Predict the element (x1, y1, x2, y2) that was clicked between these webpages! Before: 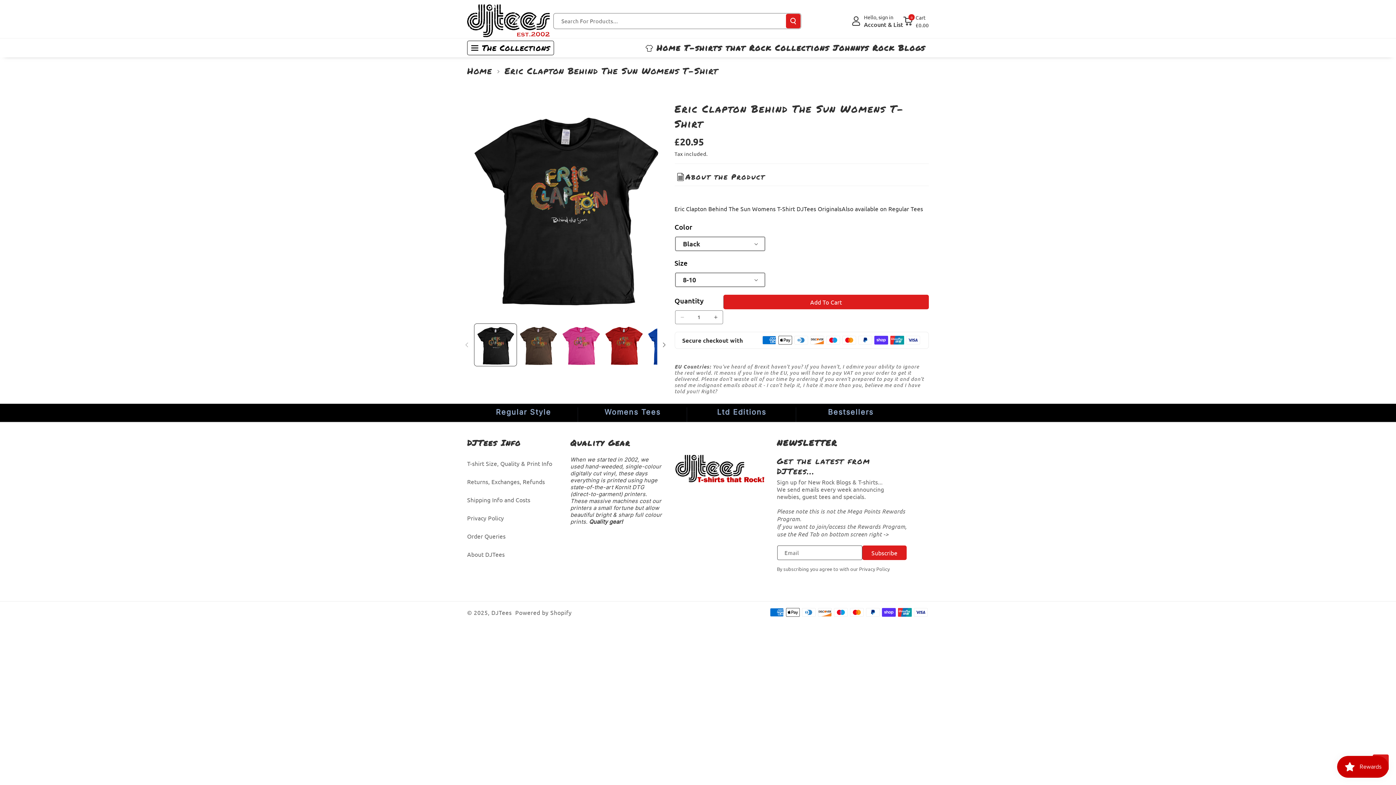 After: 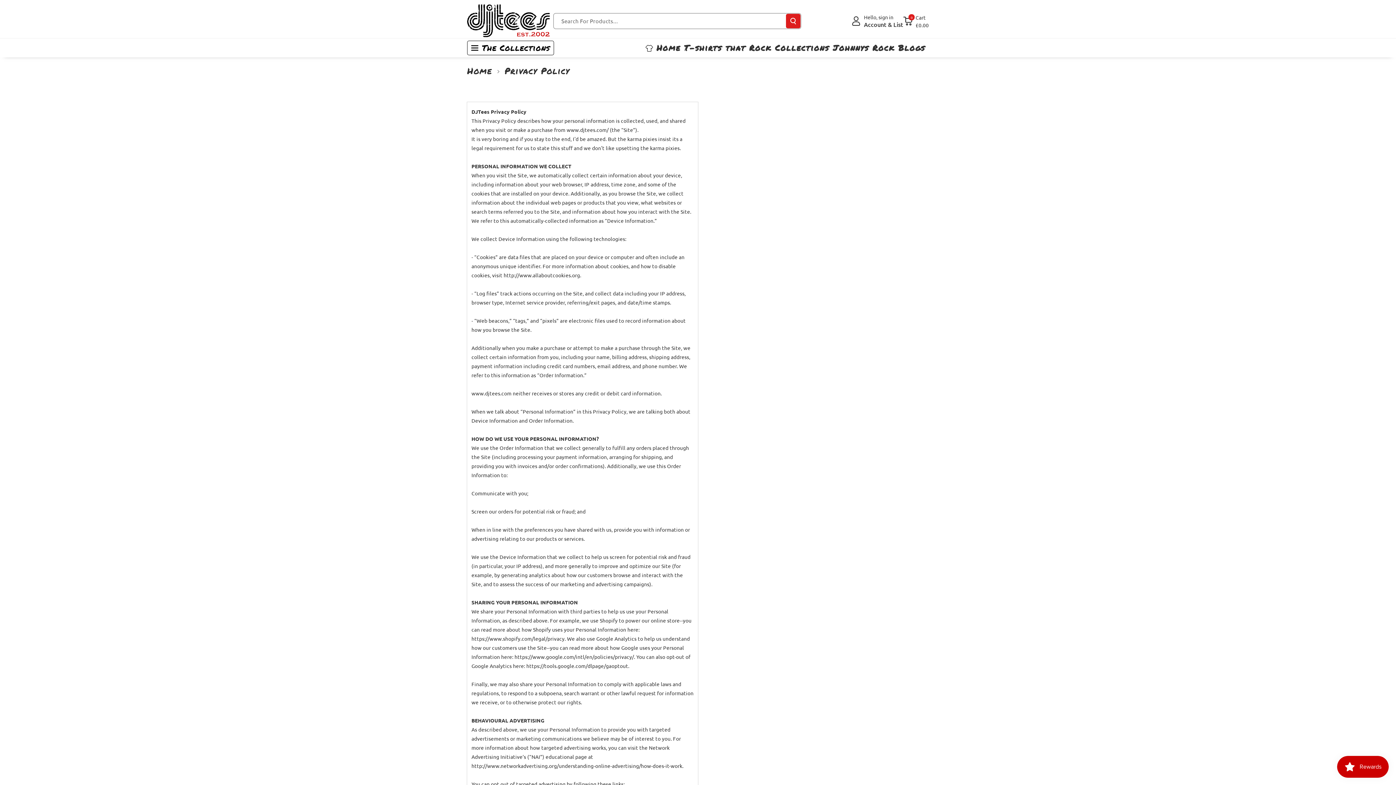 Action: label: Privacy Policy bbox: (467, 509, 504, 527)